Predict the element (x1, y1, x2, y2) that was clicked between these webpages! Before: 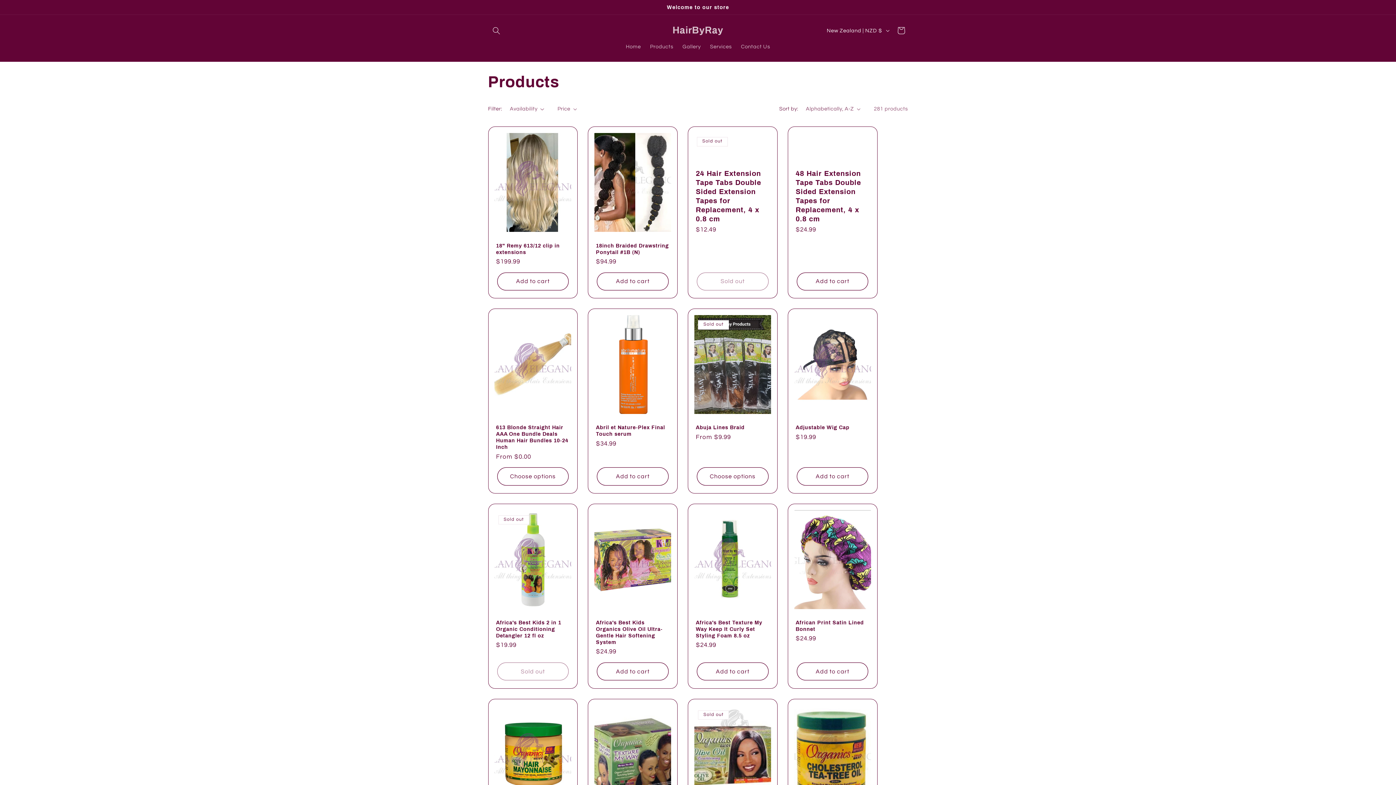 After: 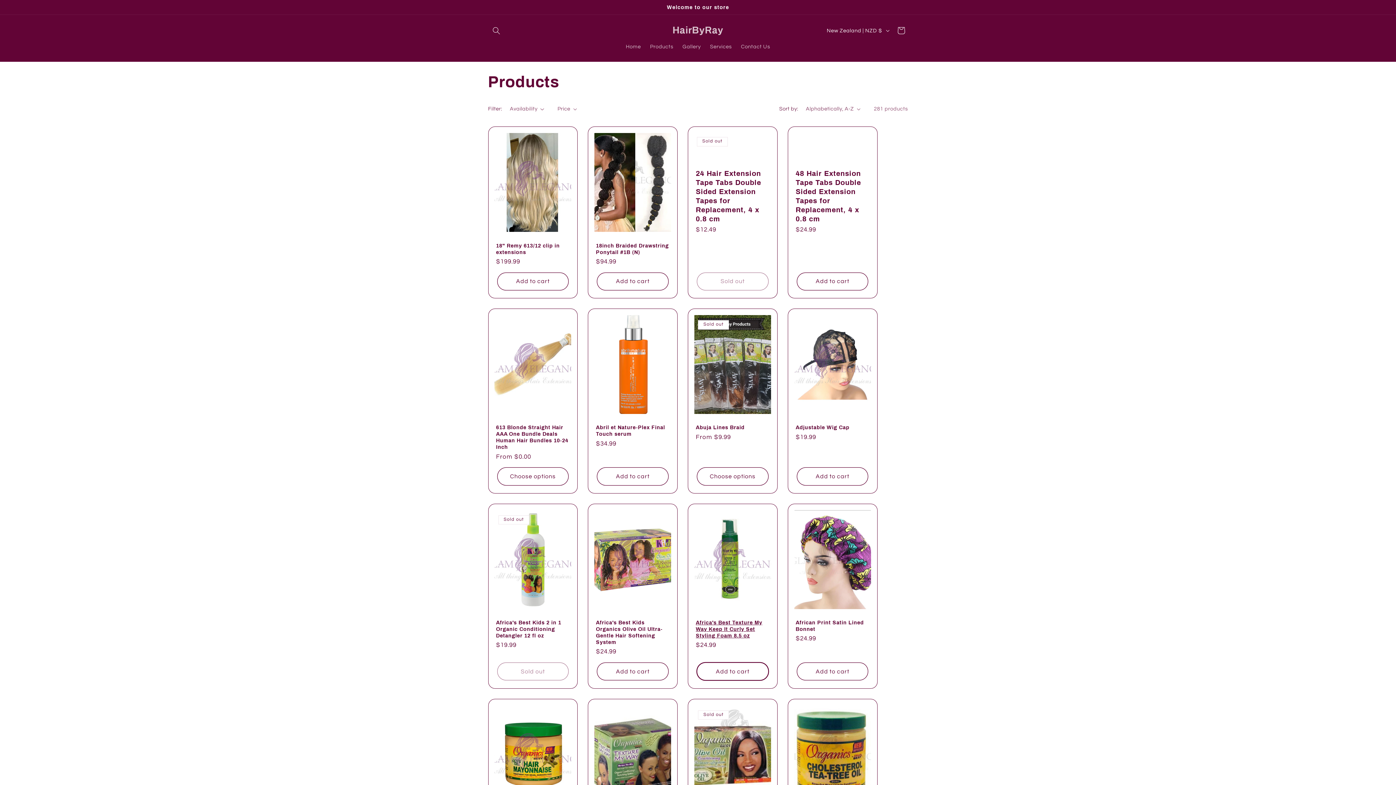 Action: bbox: (697, 662, 768, 680) label: Add to cart